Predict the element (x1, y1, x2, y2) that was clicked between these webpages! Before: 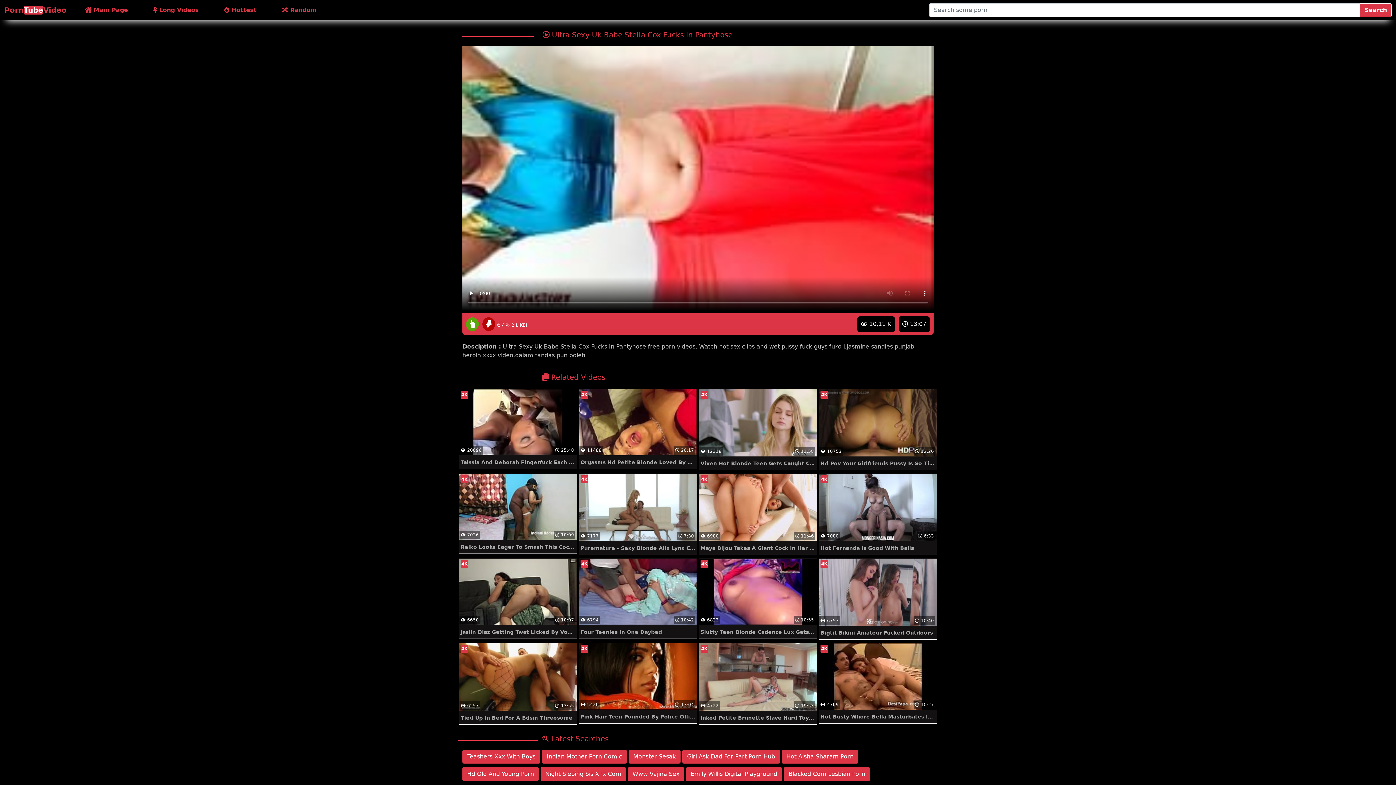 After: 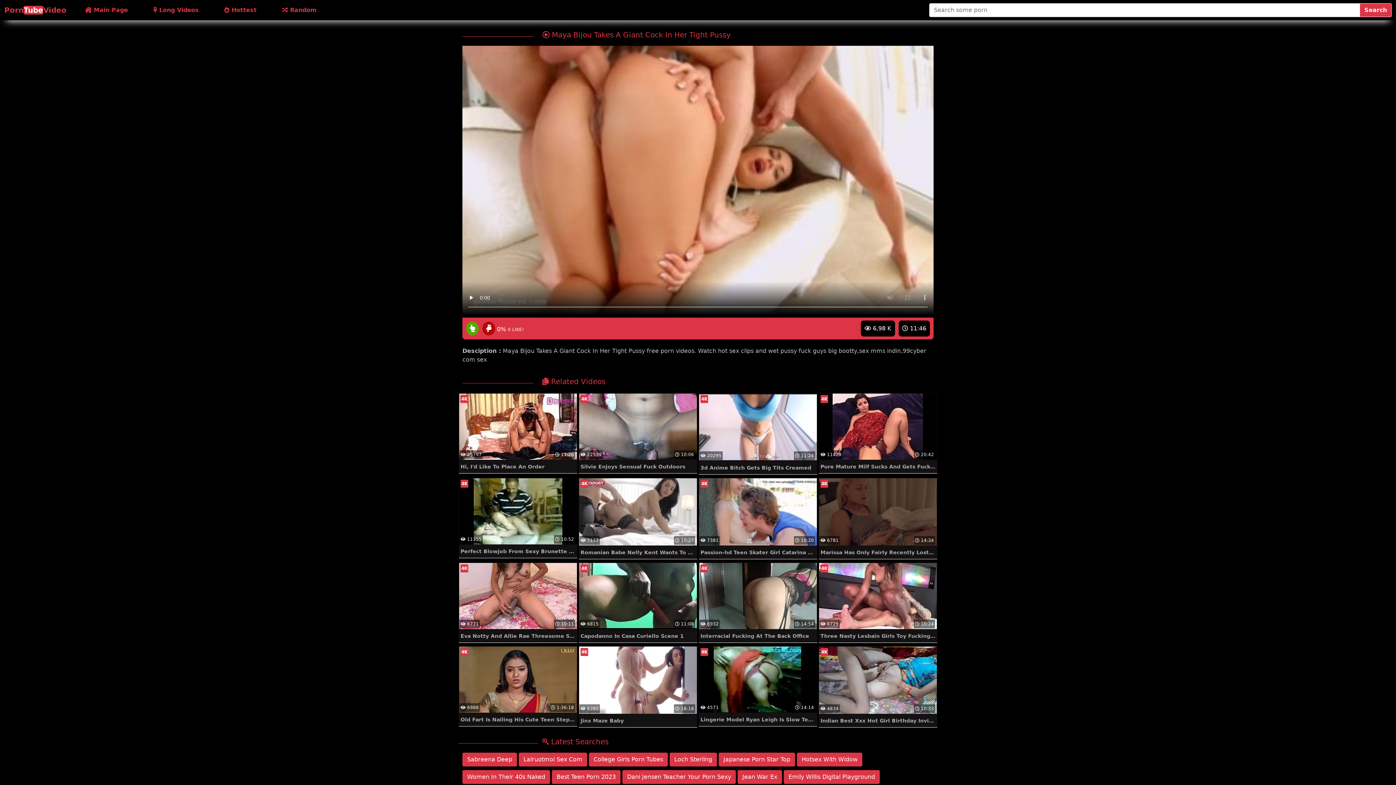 Action: bbox: (698, 504, 817, 555) label: 4K
 11:46
 6980
Maya Bijou Takes A Giant Cock In Her Tight Pussy